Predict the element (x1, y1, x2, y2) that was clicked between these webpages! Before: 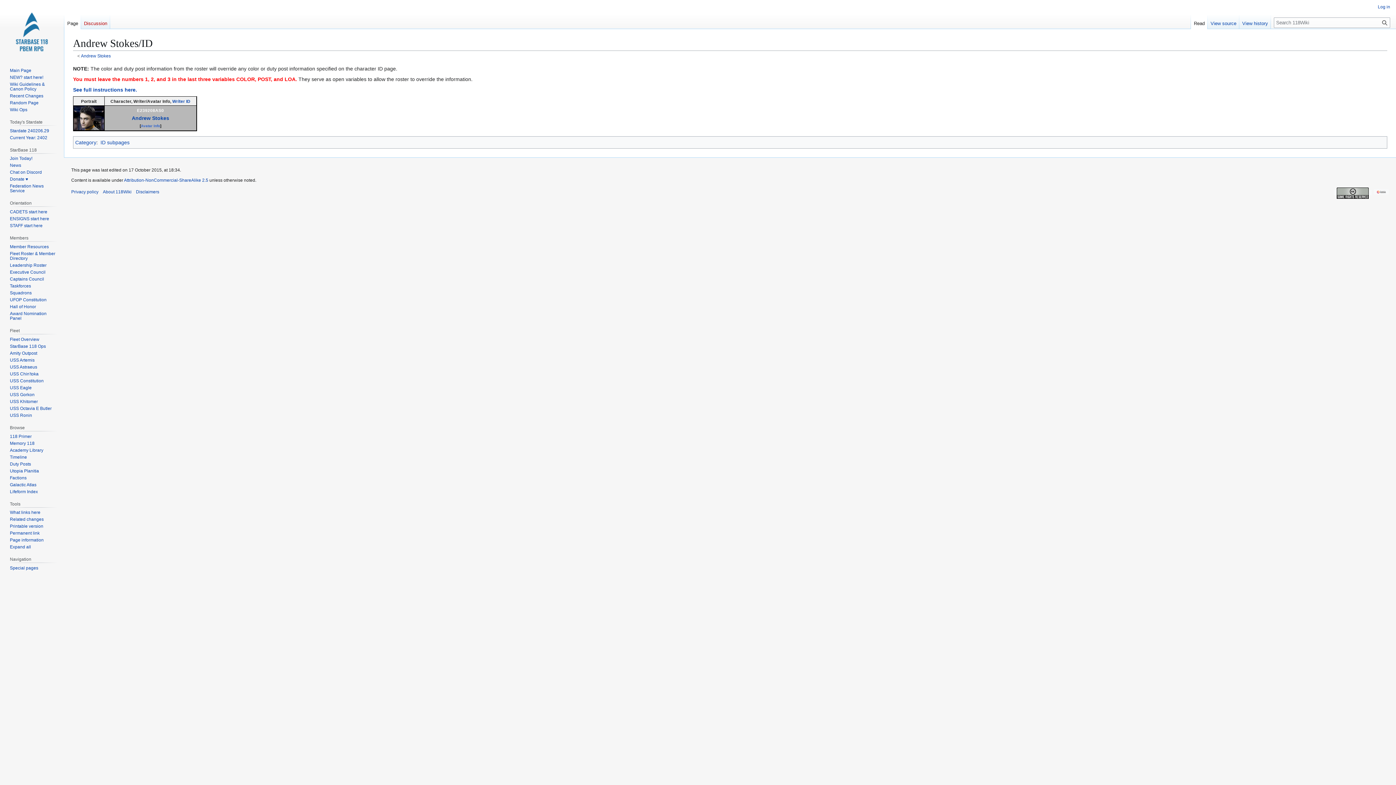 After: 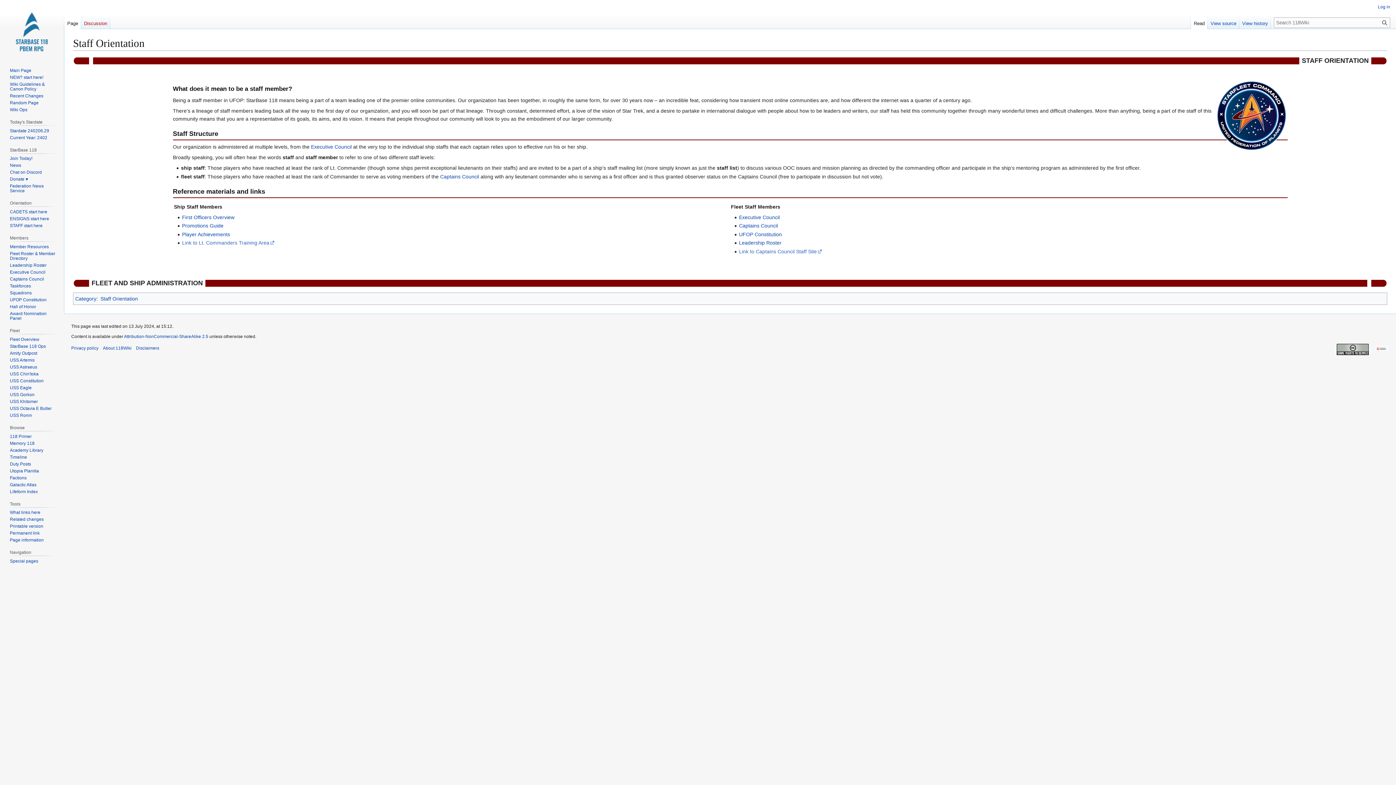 Action: bbox: (9, 223, 42, 228) label: STAFF start here